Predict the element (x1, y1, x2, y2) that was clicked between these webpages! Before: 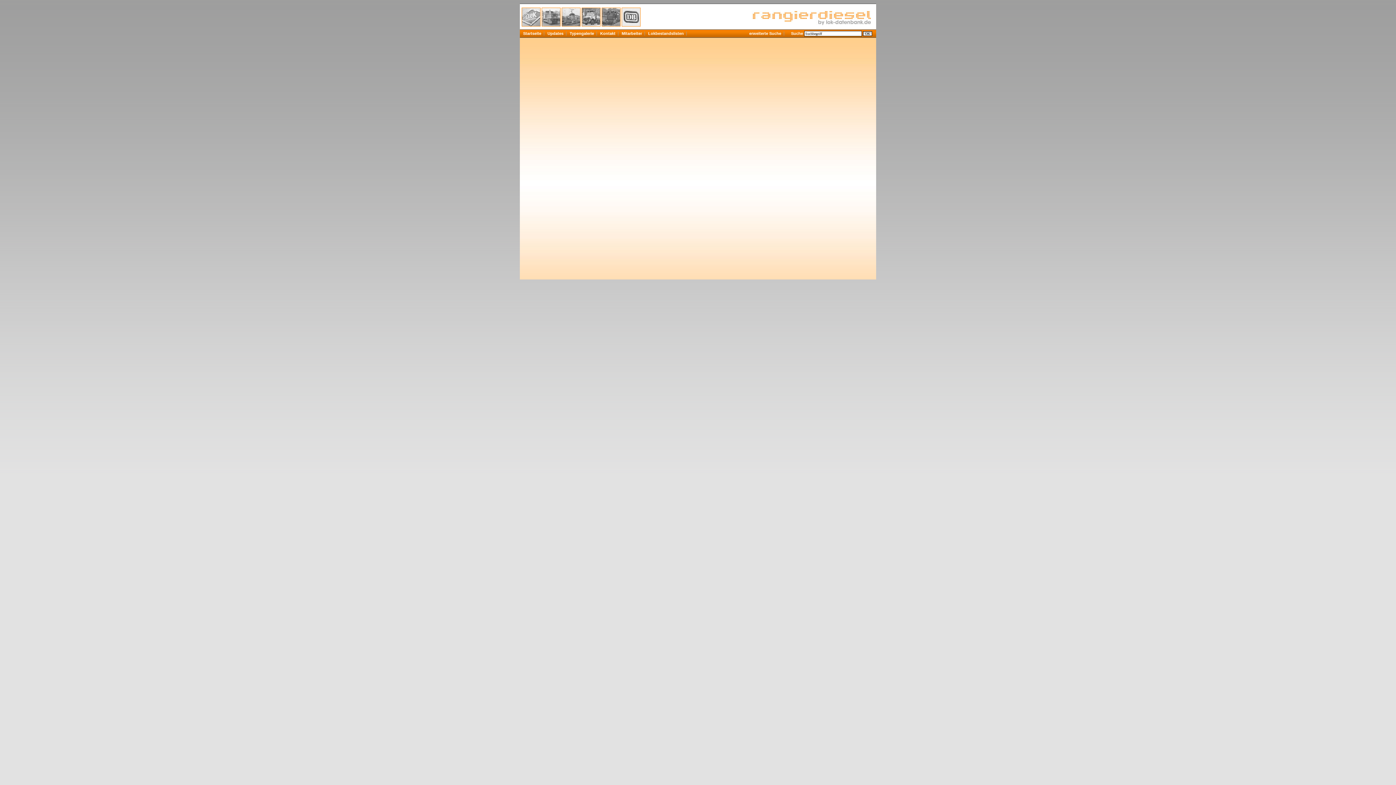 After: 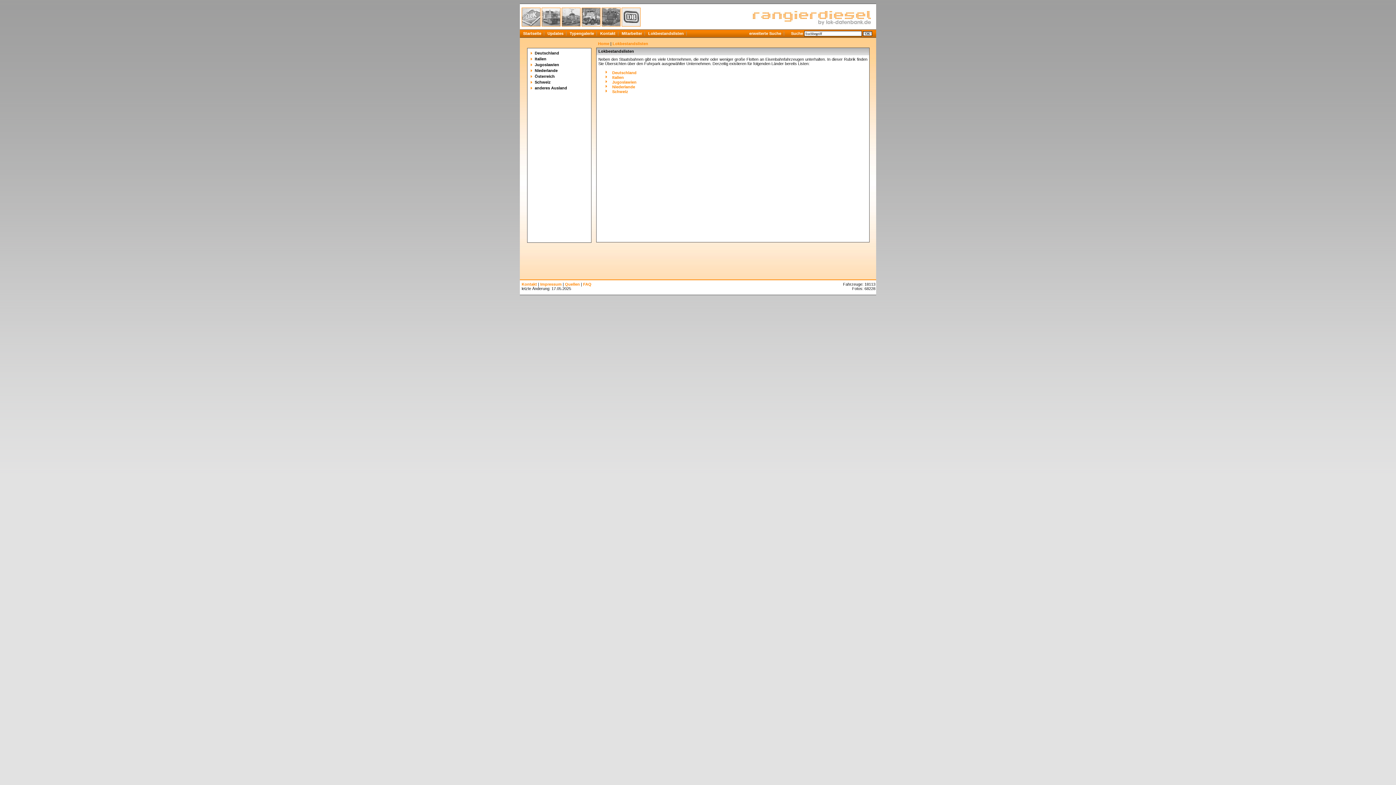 Action: label: Lokbestandslisten bbox: (645, 29, 686, 37)